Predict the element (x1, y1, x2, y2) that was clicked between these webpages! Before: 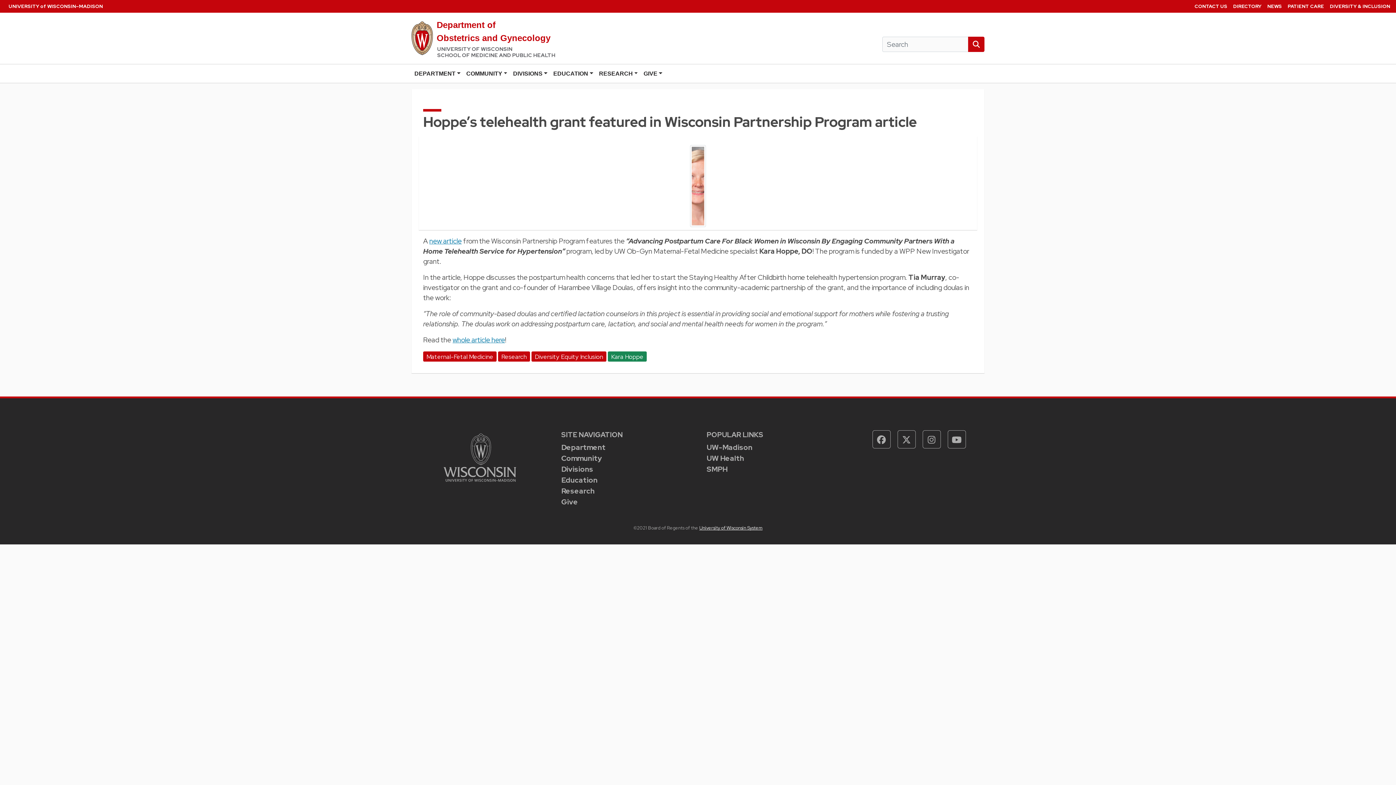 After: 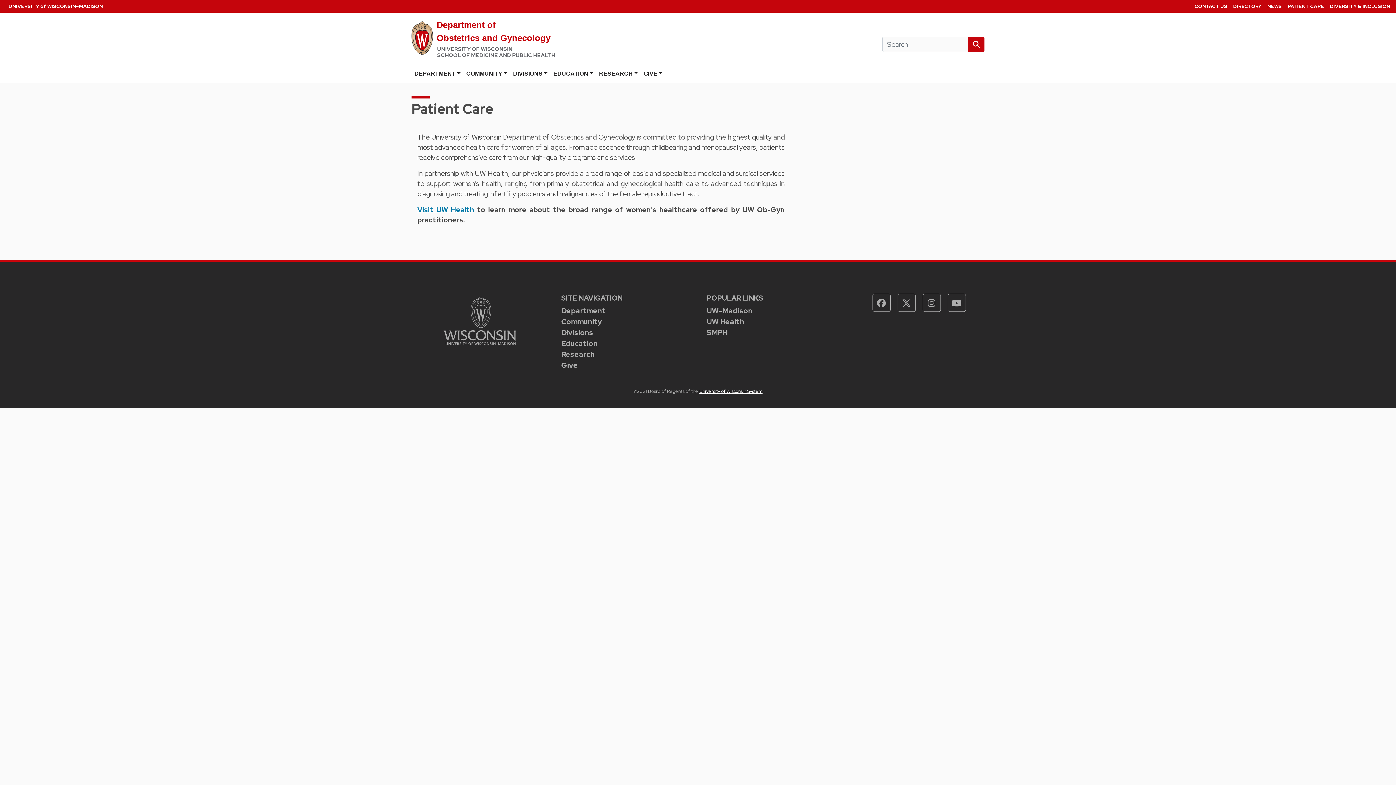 Action: bbox: (1285, 0, 1327, 12) label: PATIENT CARE